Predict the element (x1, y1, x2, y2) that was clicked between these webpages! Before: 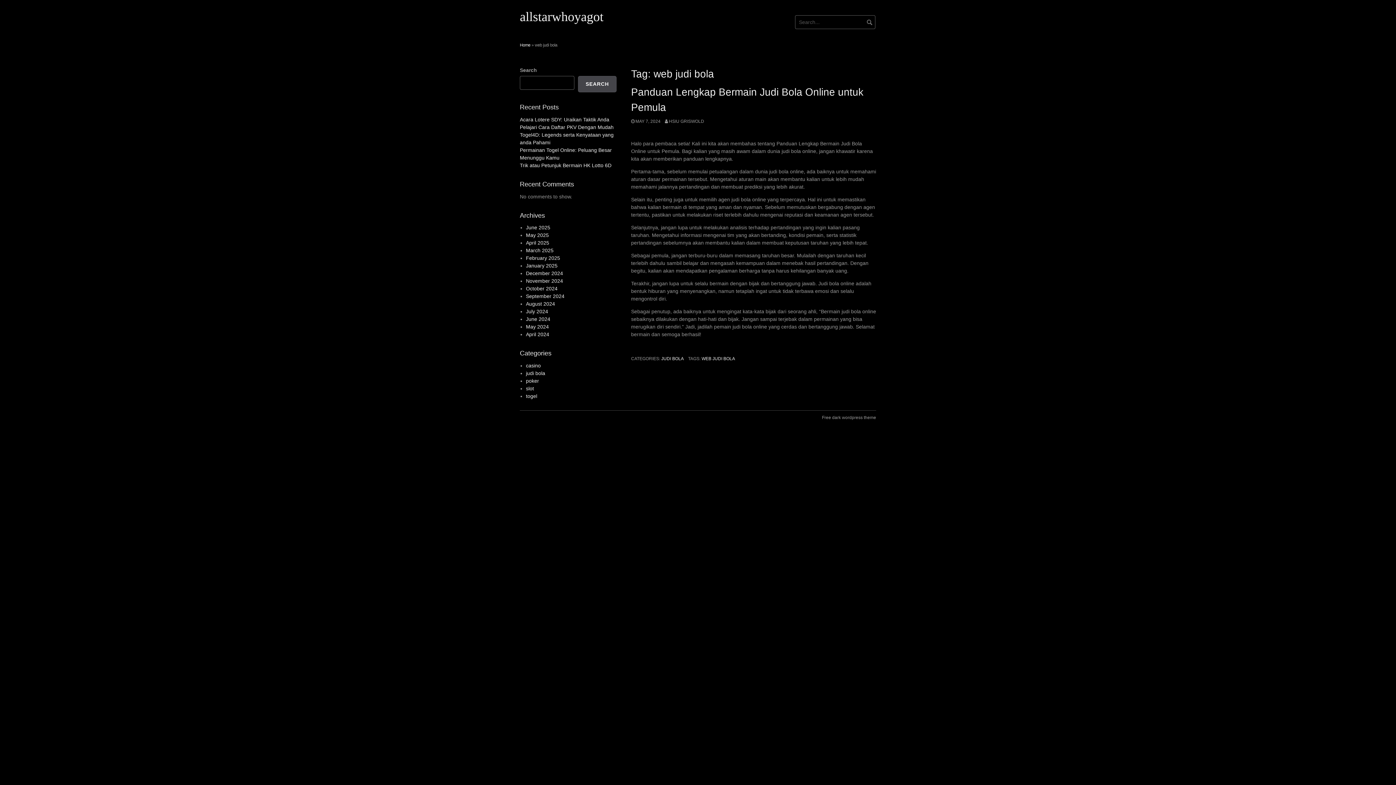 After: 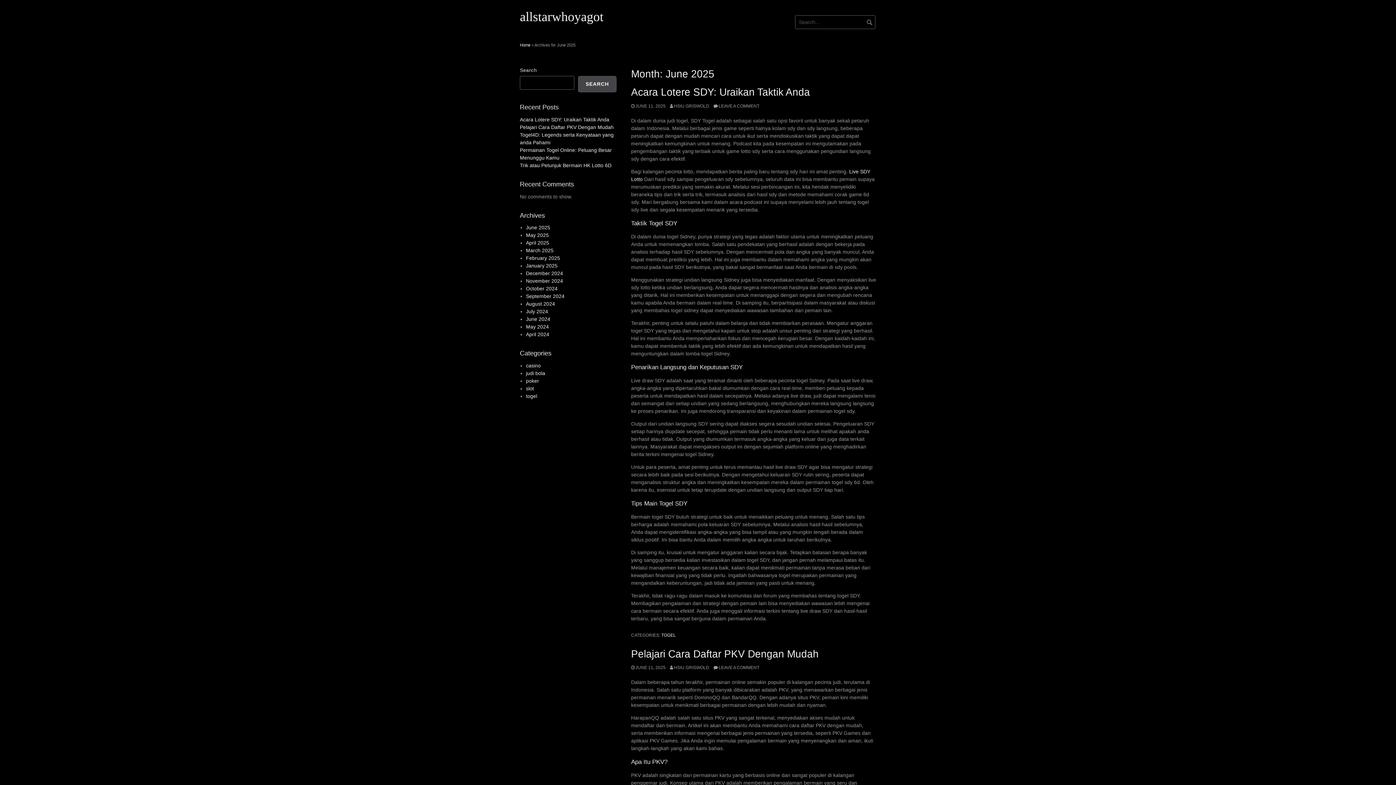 Action: bbox: (526, 224, 550, 230) label: June 2025